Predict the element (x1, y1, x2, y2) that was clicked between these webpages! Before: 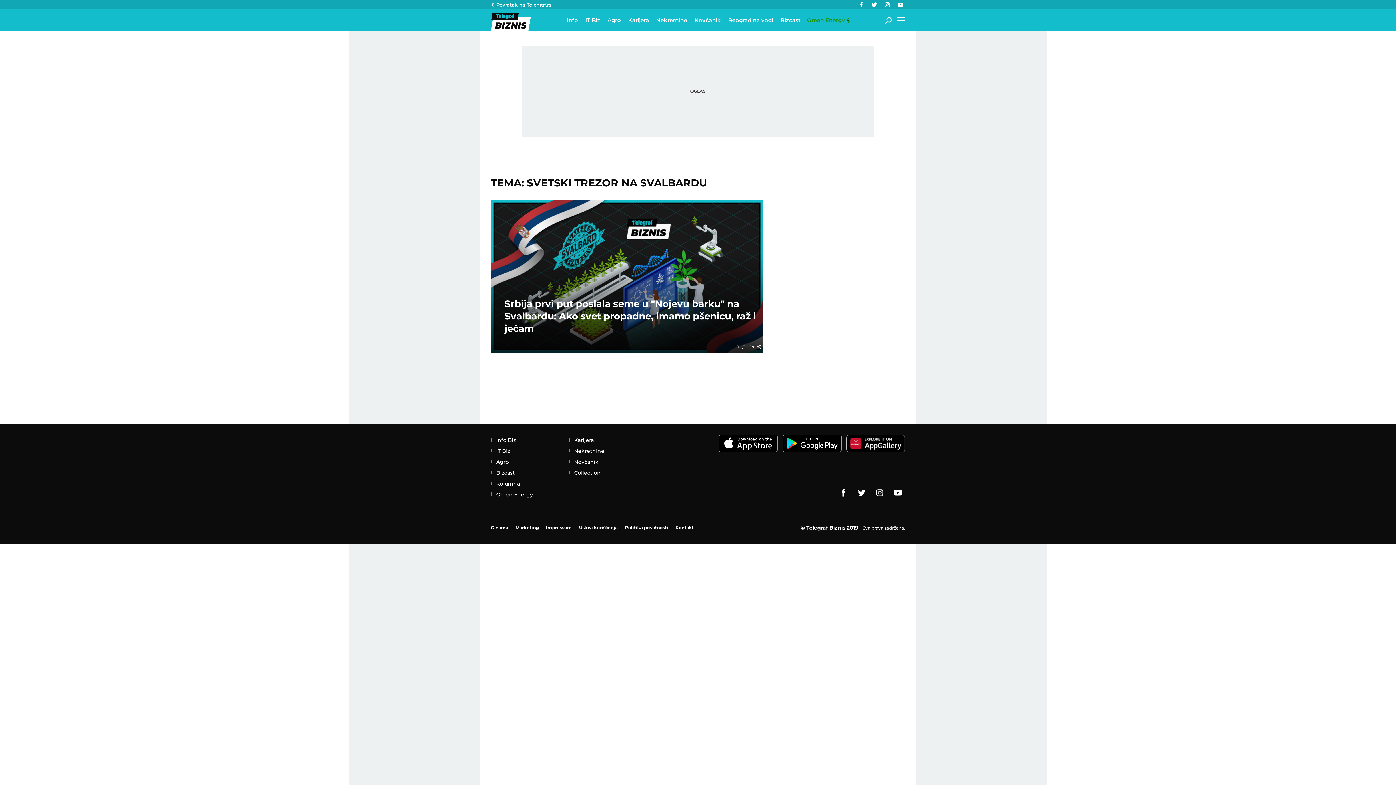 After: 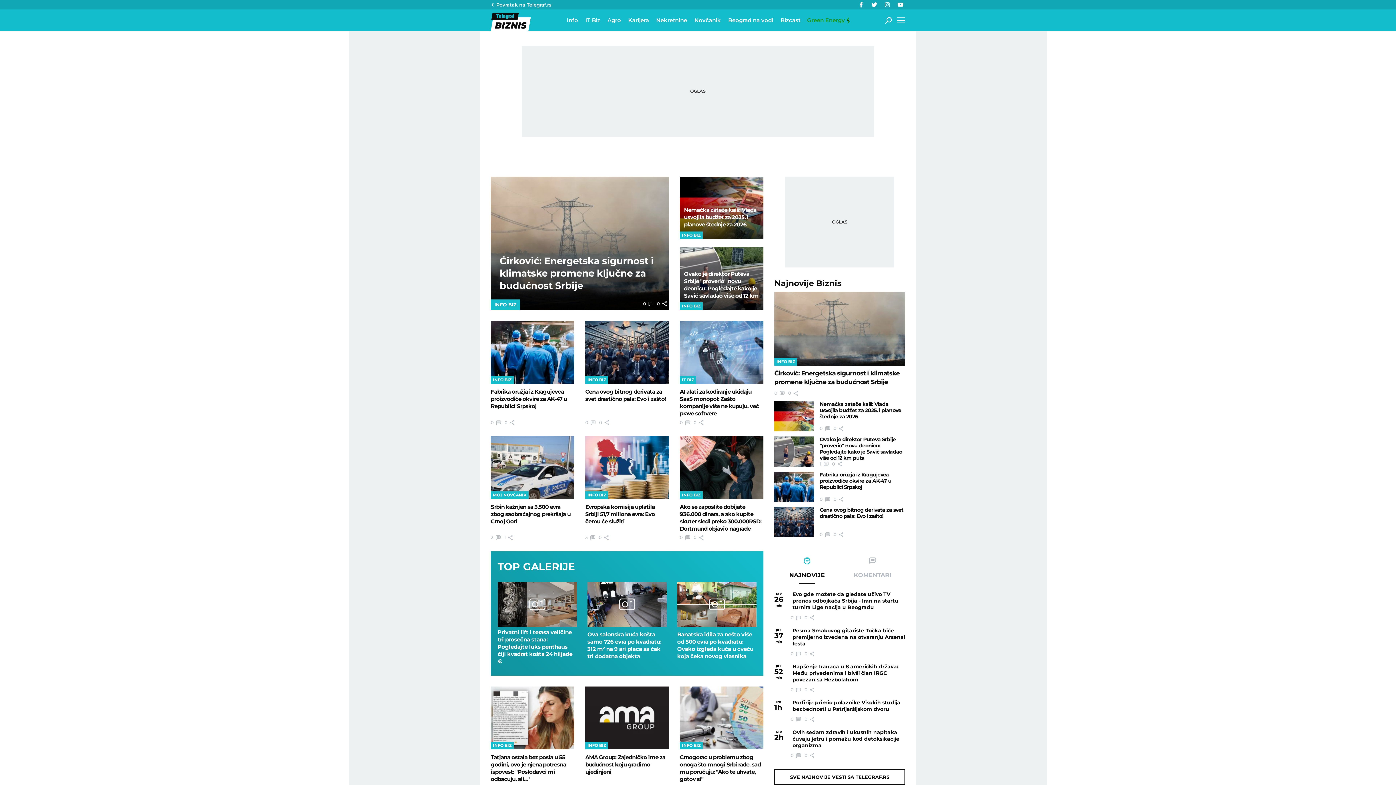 Action: bbox: (490, 12, 530, 31)